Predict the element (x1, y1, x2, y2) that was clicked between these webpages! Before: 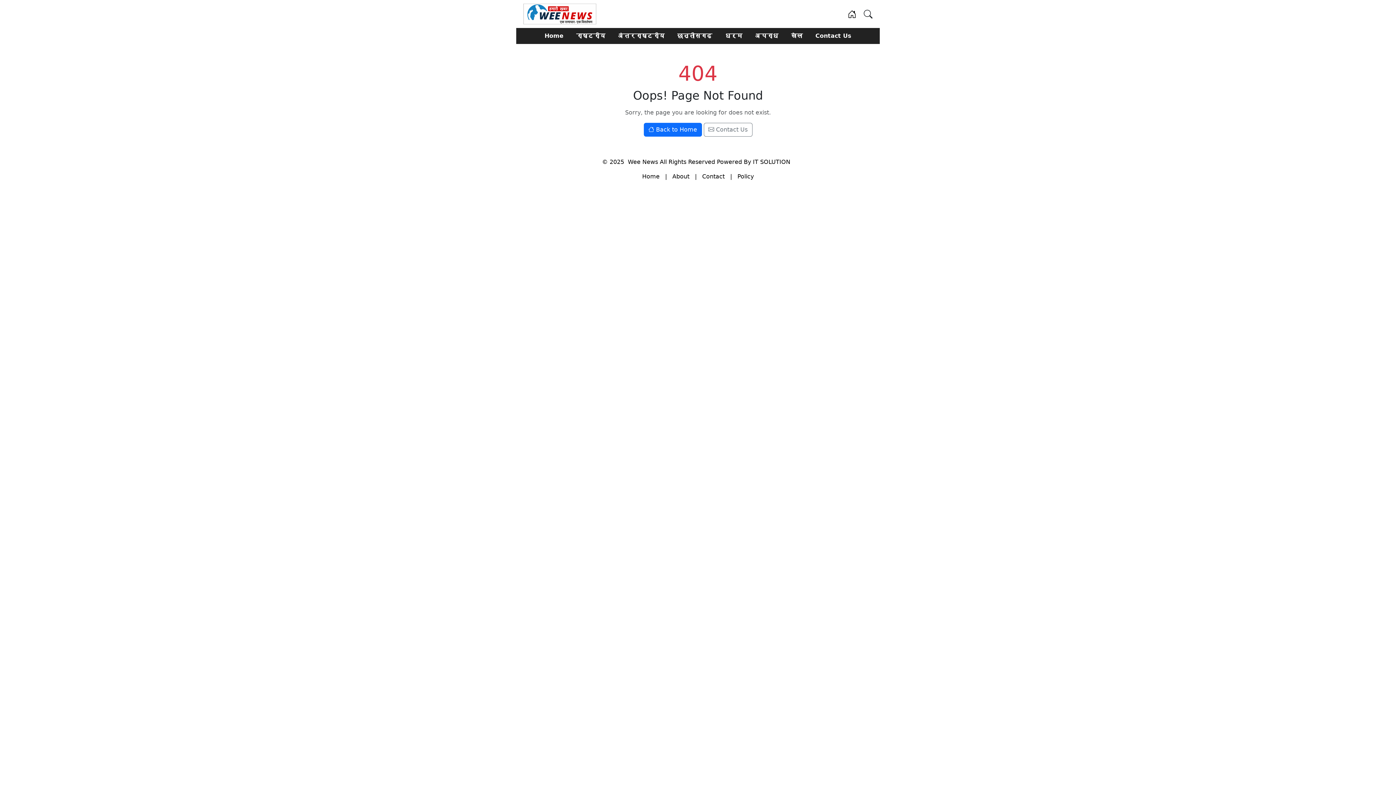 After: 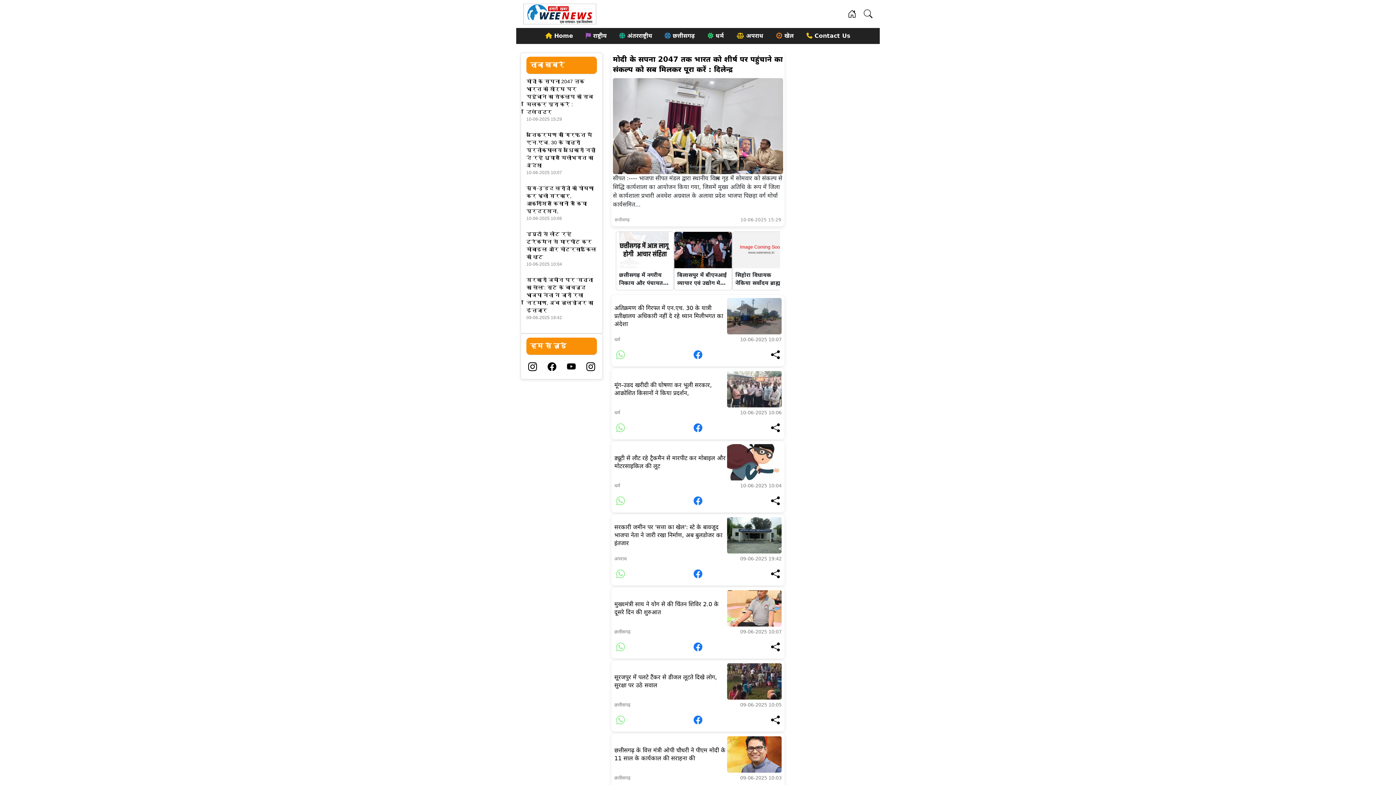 Action: bbox: (523, 10, 596, 17)